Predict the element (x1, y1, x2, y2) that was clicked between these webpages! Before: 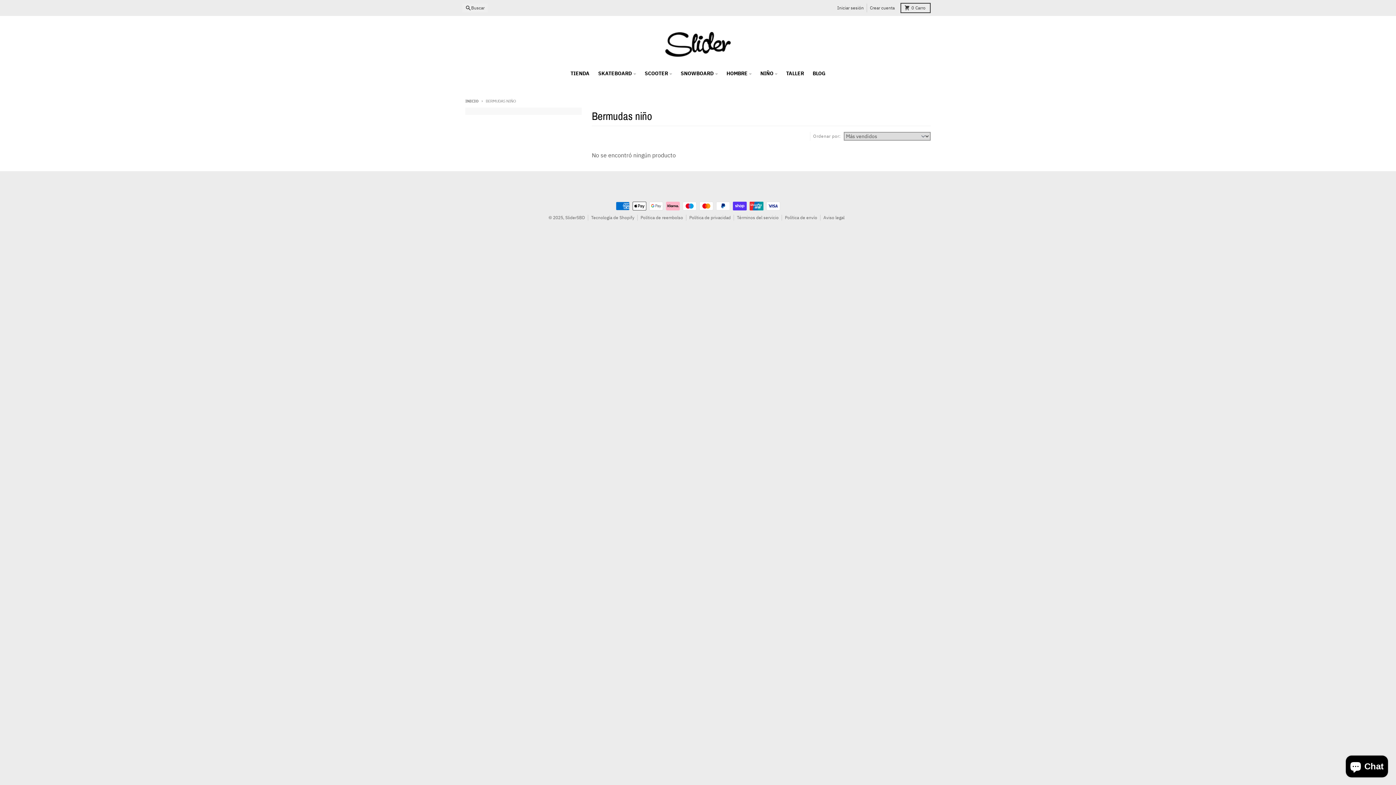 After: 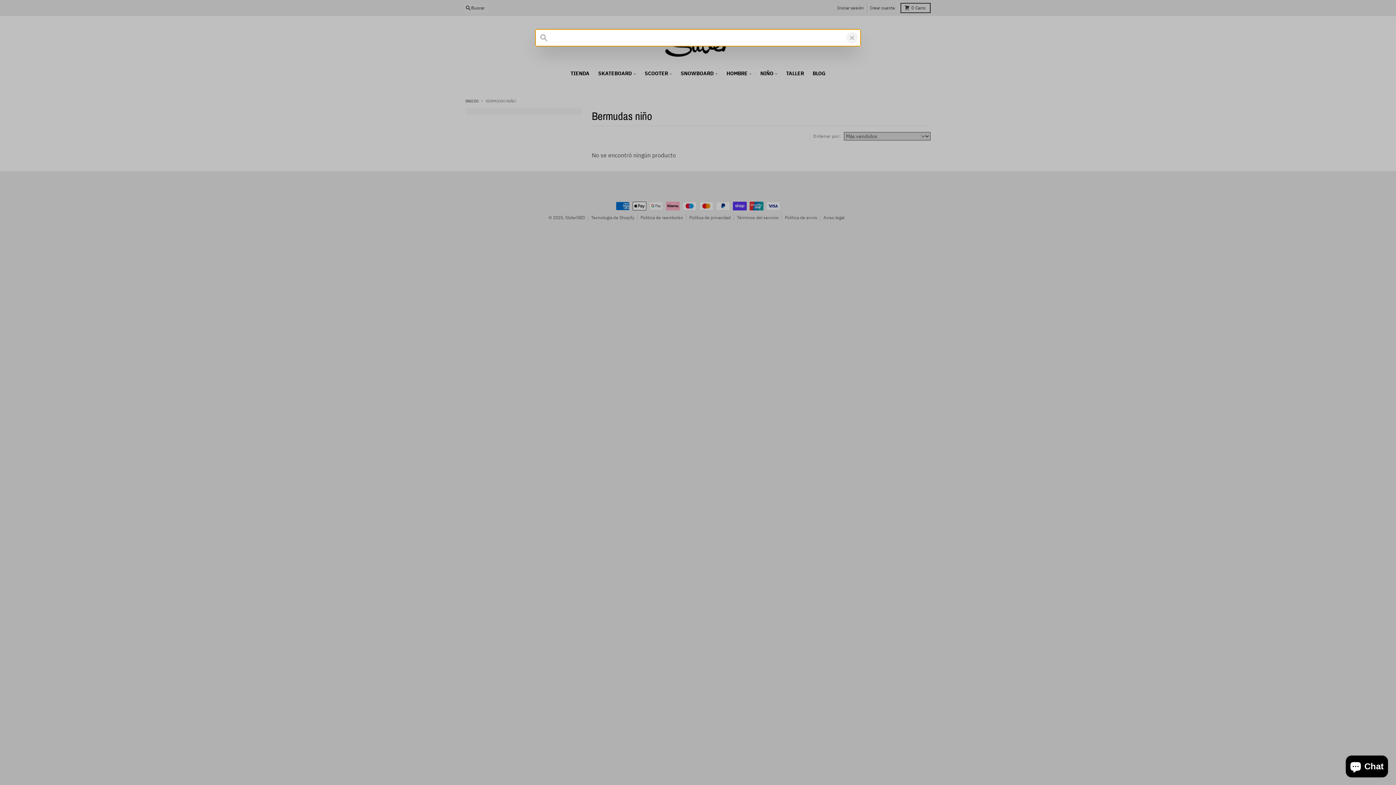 Action: bbox: (462, 3, 487, 12) label: Buscar